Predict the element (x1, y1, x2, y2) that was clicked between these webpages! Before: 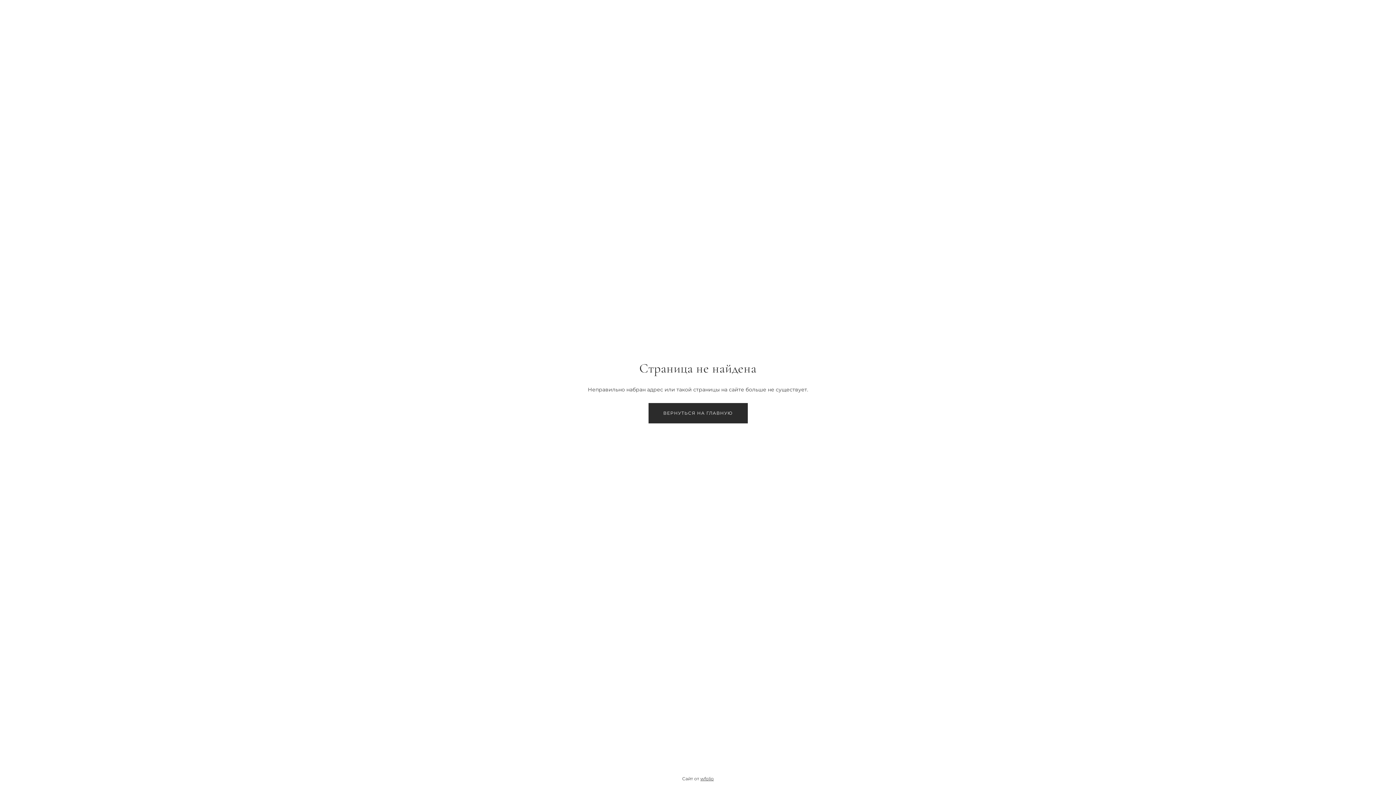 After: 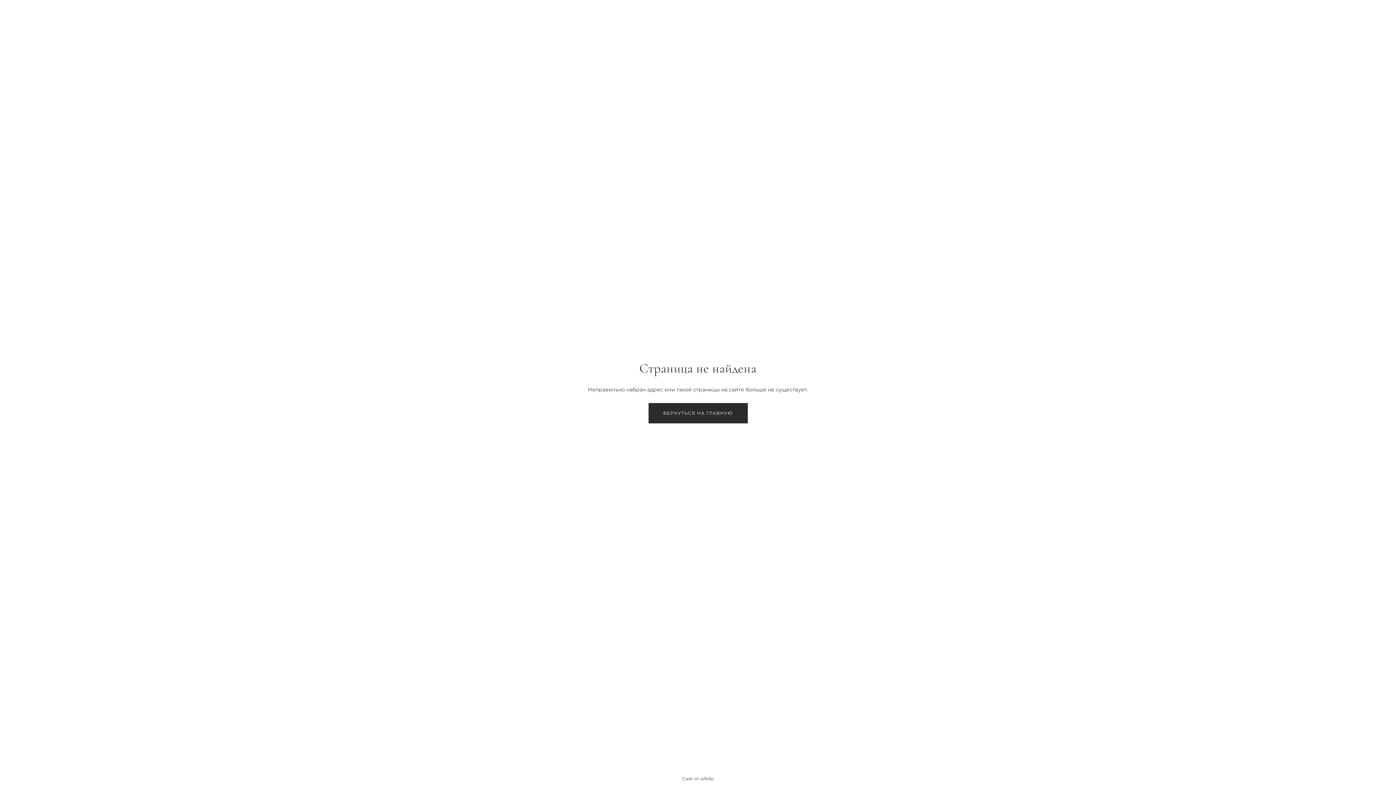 Action: bbox: (700, 776, 714, 781) label: wfolio